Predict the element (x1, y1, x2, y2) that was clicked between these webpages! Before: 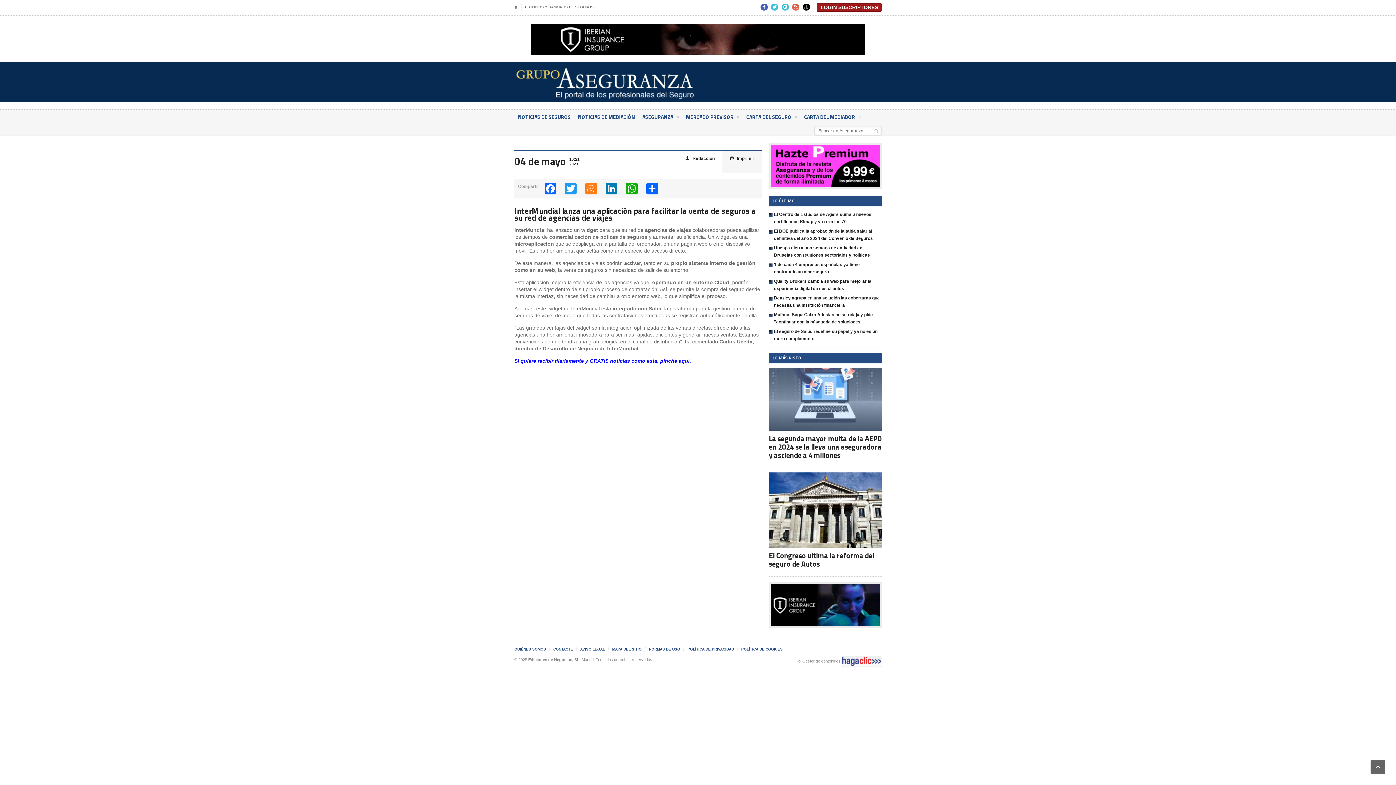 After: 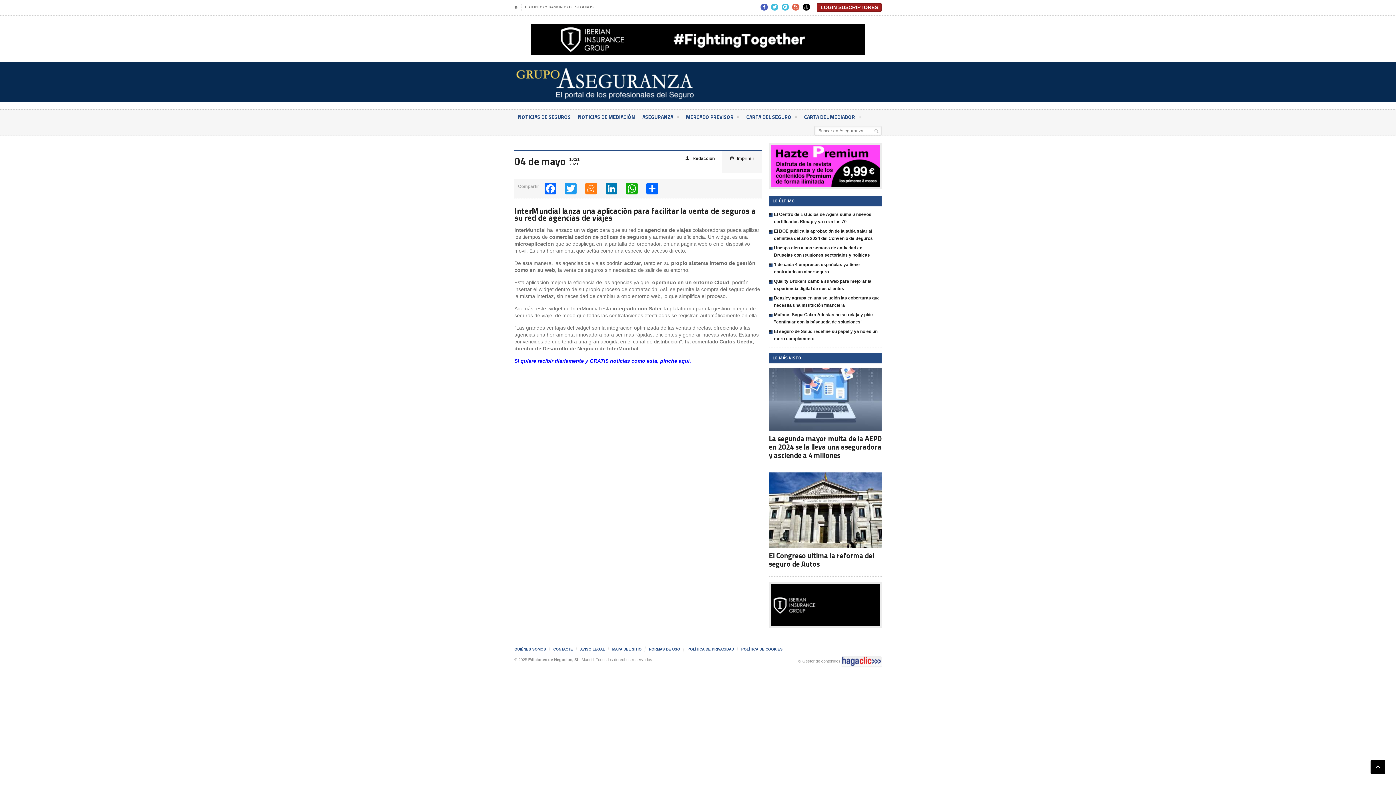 Action: bbox: (1370, 760, 1385, 774) label: 